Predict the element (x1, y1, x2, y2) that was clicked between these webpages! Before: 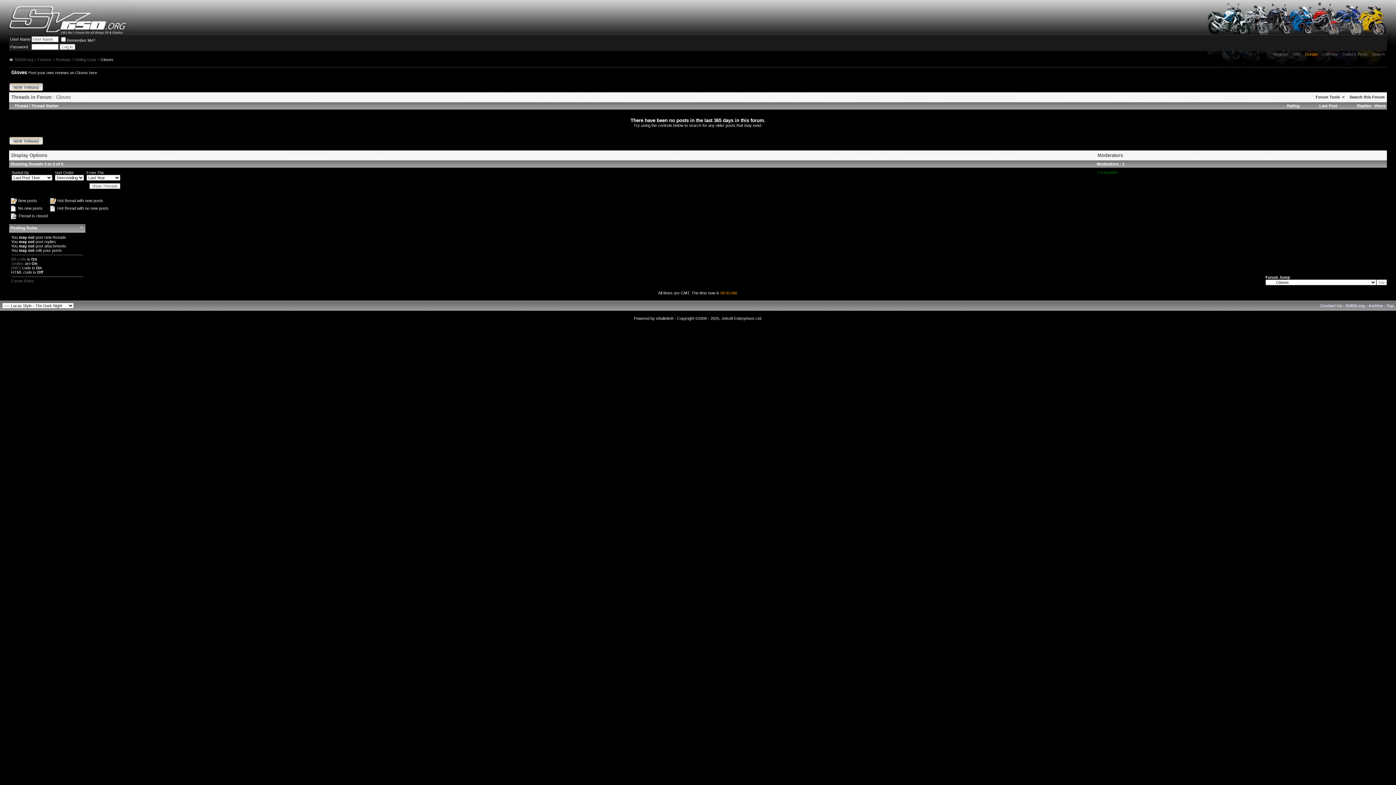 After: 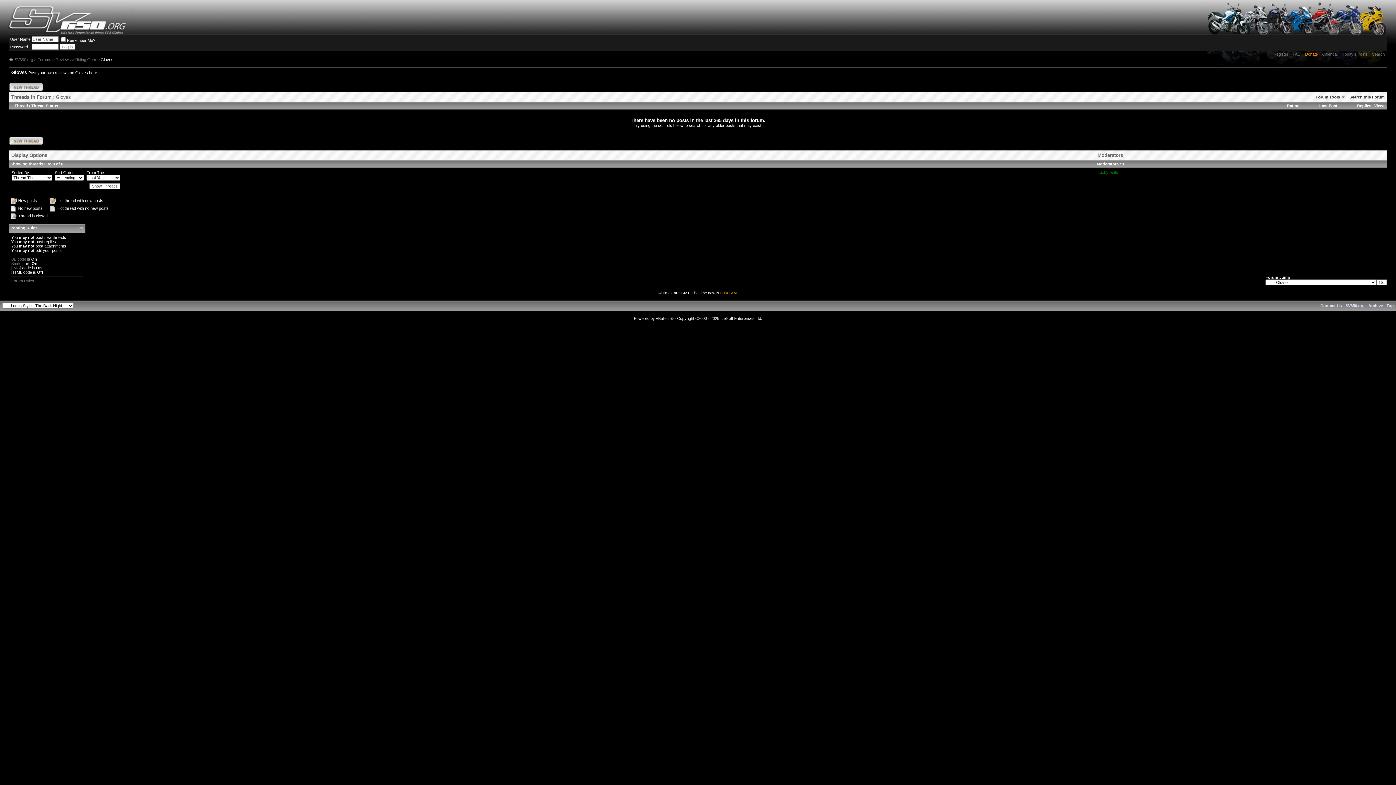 Action: label: Thread bbox: (14, 103, 28, 108)